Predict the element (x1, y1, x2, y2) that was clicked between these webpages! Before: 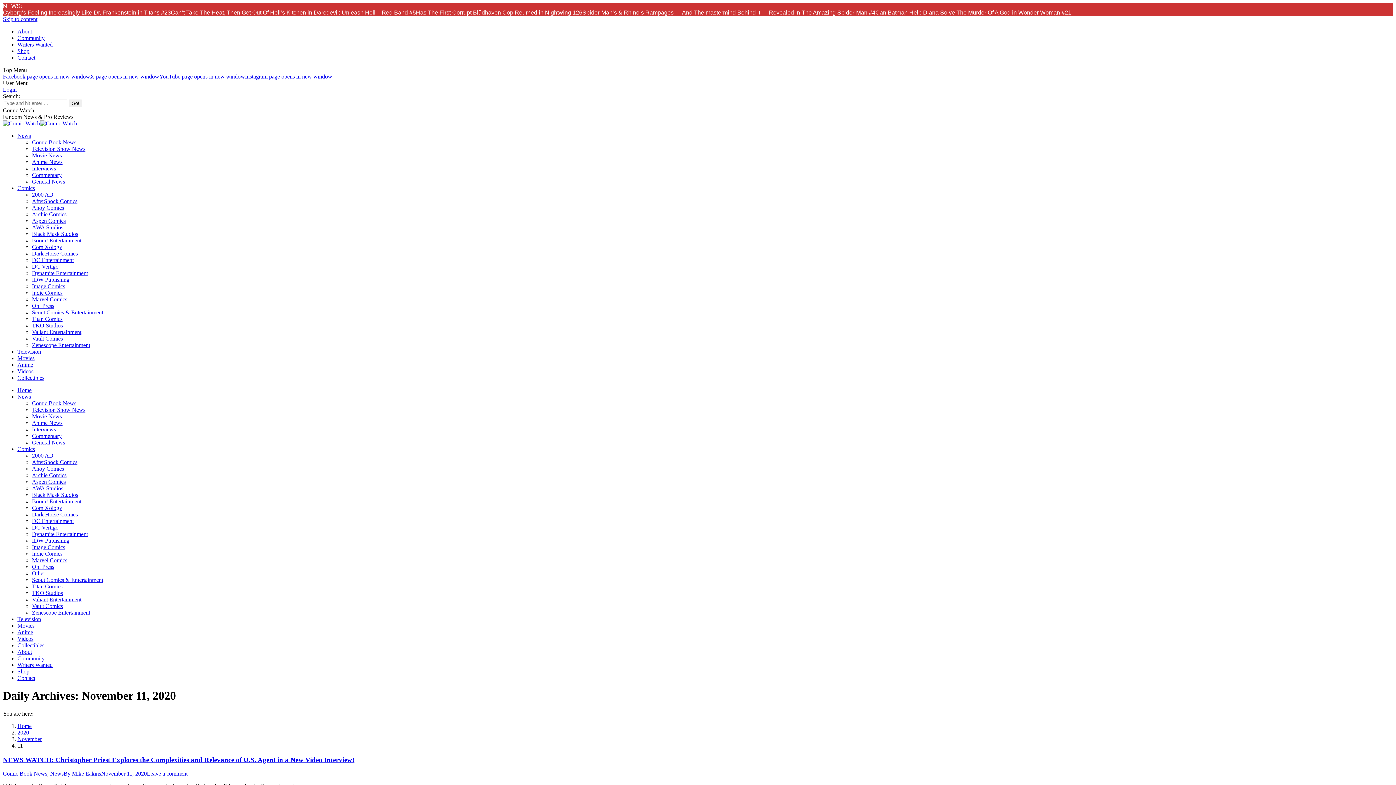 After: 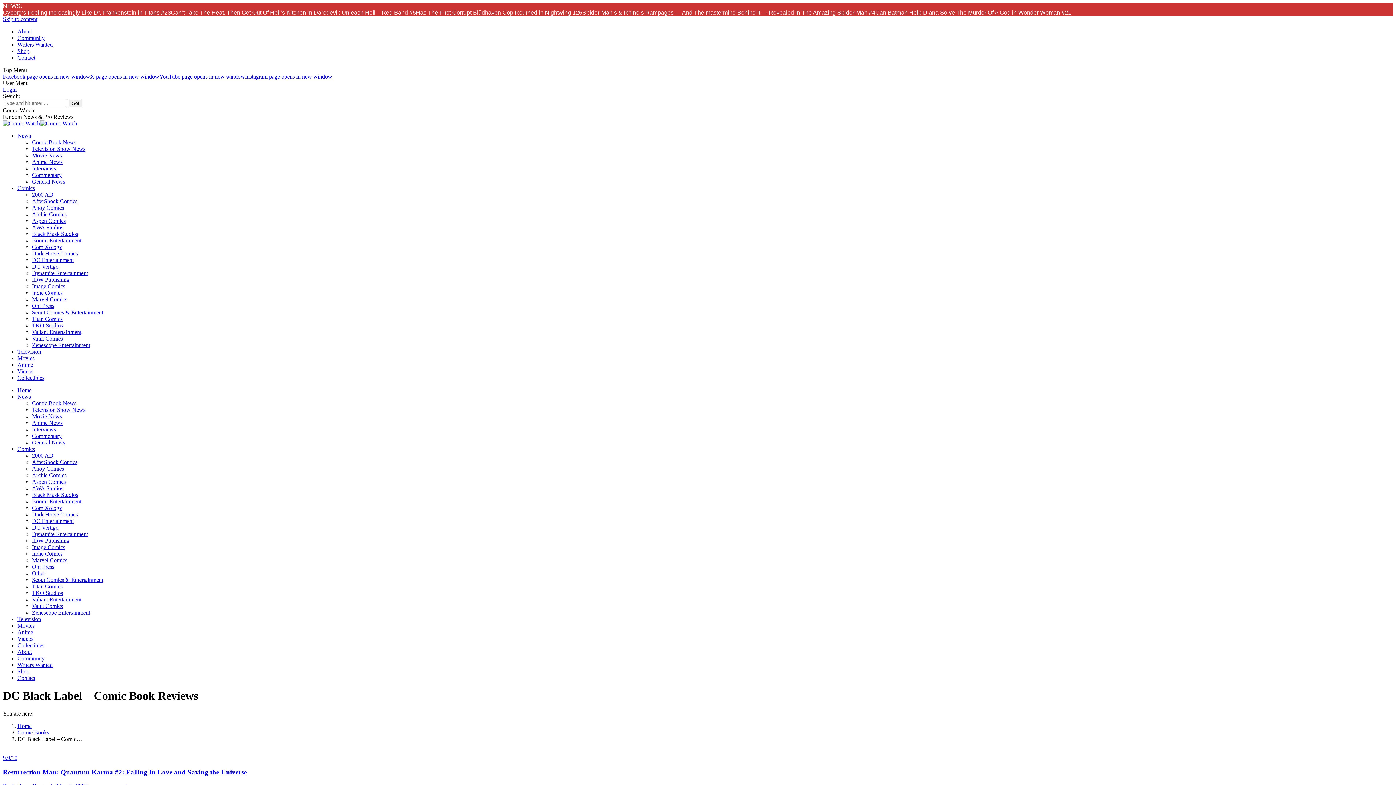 Action: bbox: (32, 524, 58, 530) label: DC Vertigo